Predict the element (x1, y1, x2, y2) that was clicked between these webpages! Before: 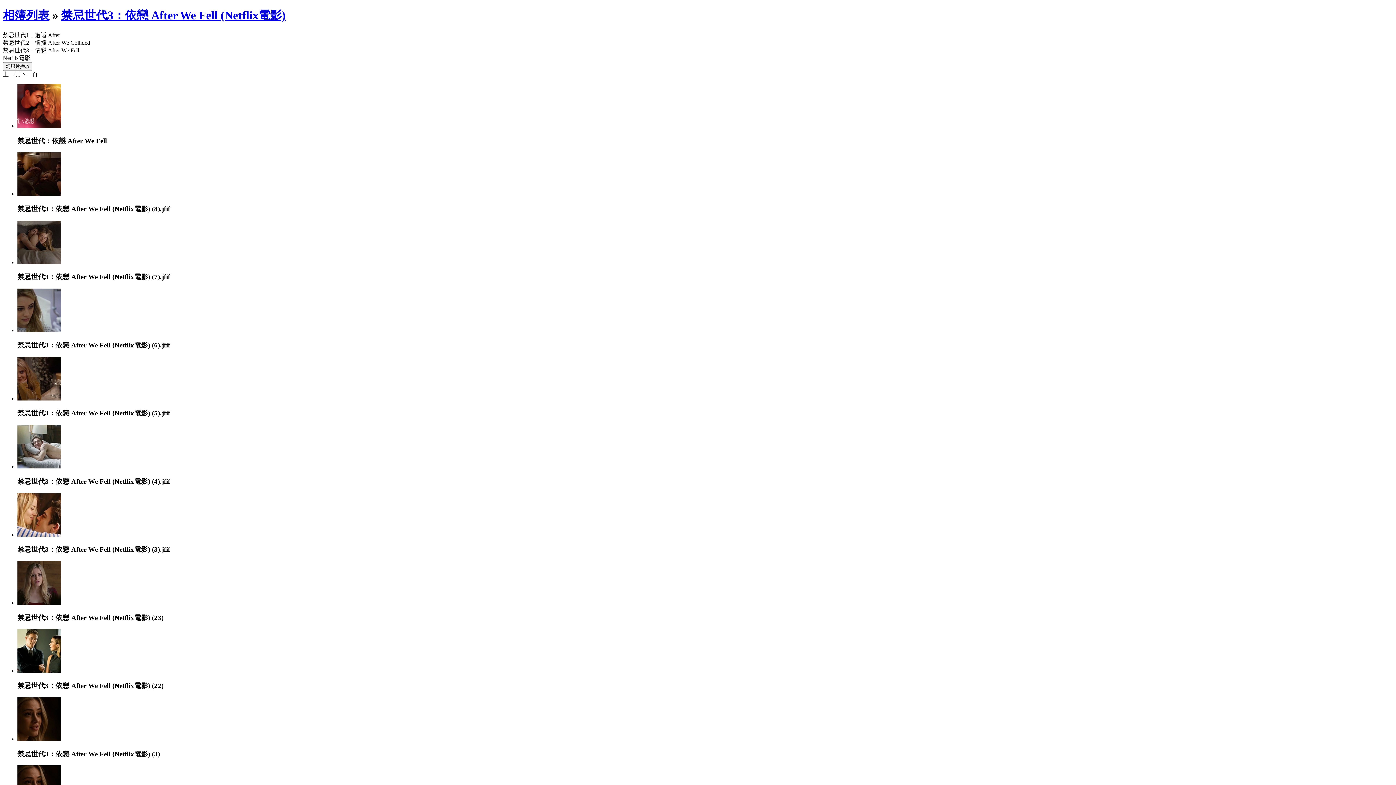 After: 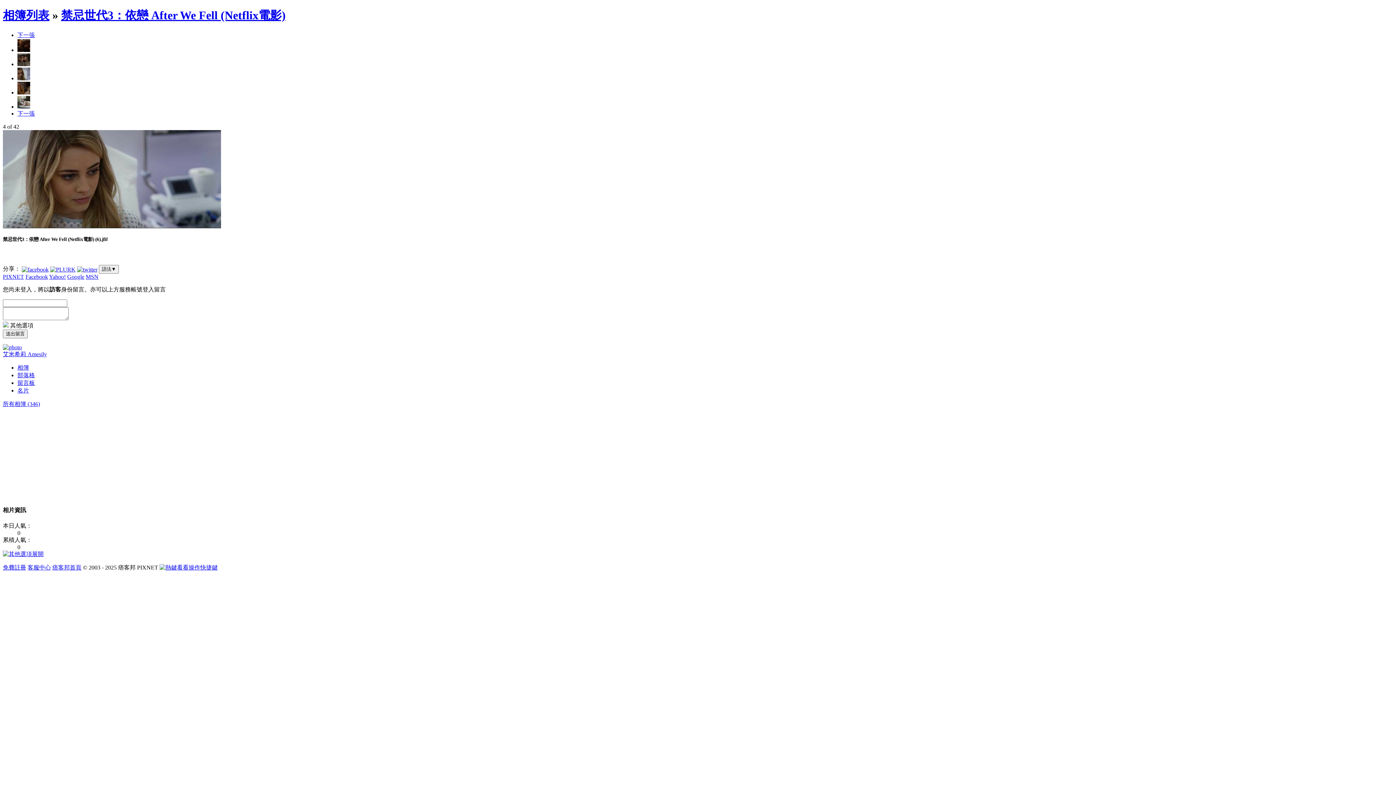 Action: bbox: (17, 327, 61, 333)